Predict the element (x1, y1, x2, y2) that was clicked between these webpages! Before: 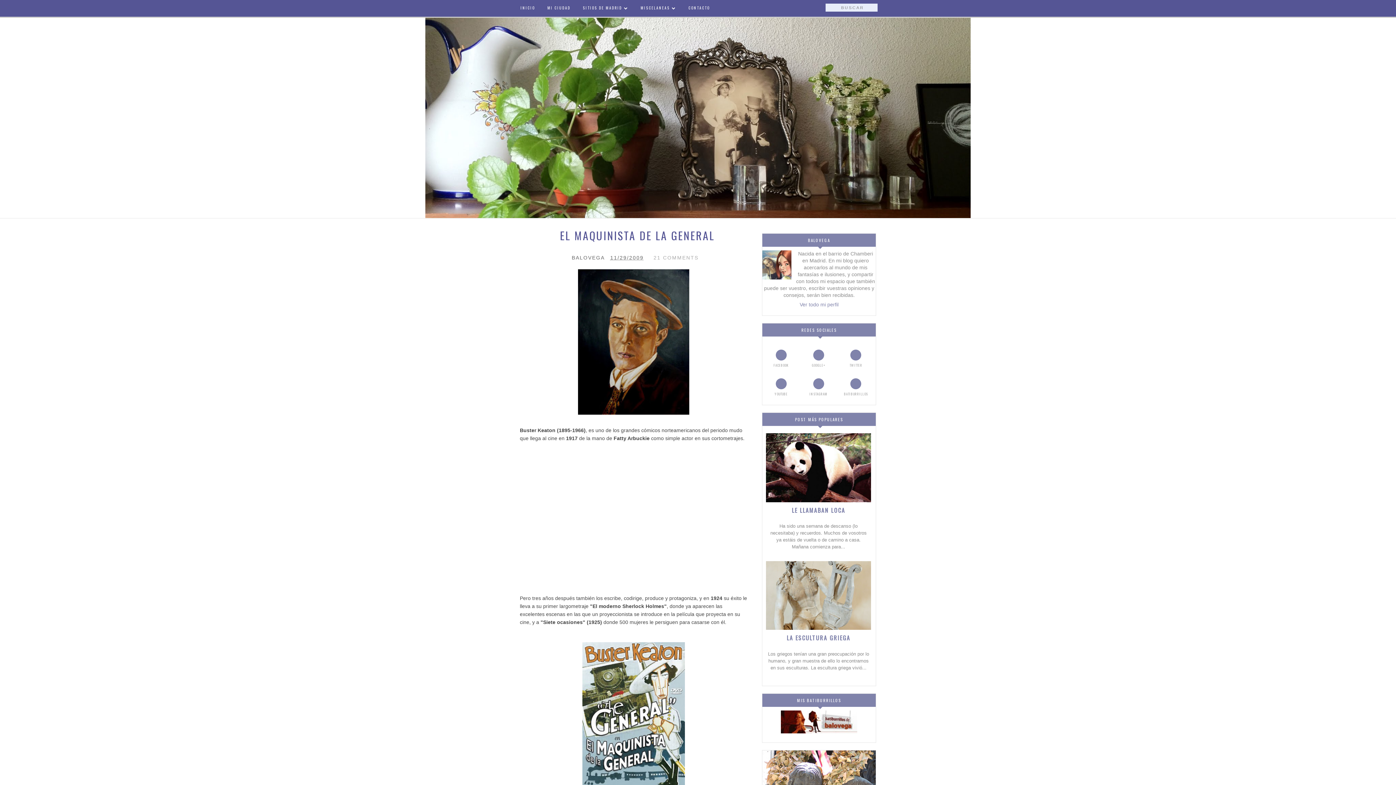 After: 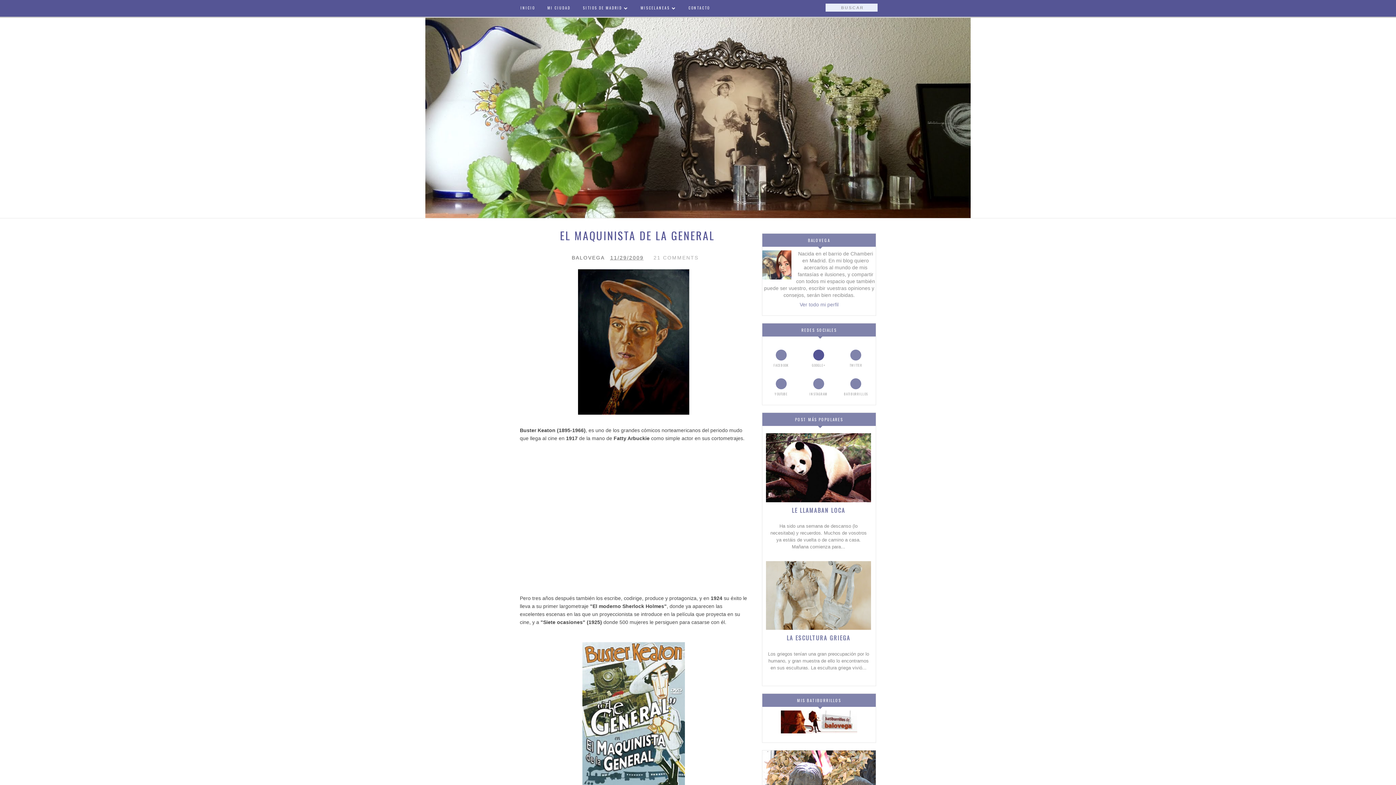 Action: label: GOOGLE+
GOOGLE+ bbox: (800, 349, 837, 367)